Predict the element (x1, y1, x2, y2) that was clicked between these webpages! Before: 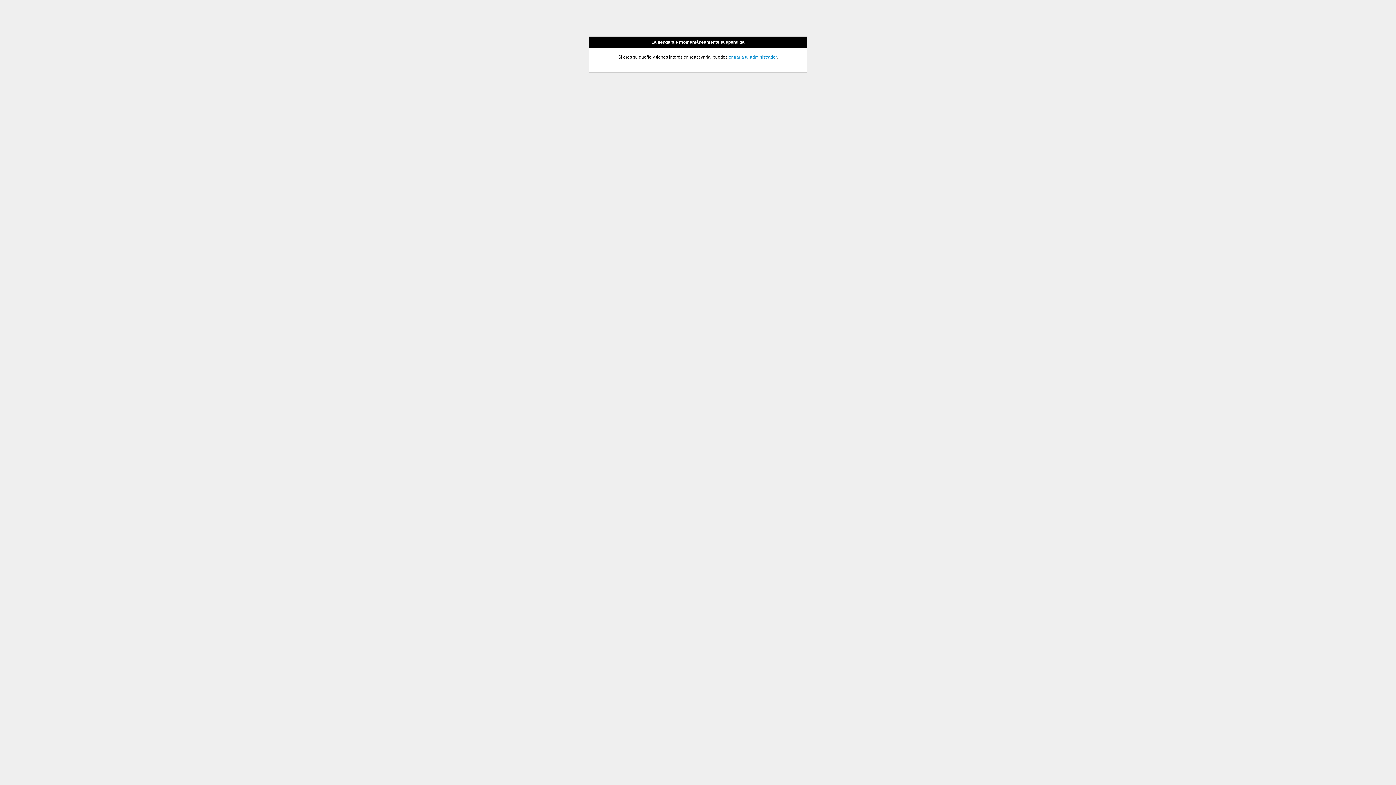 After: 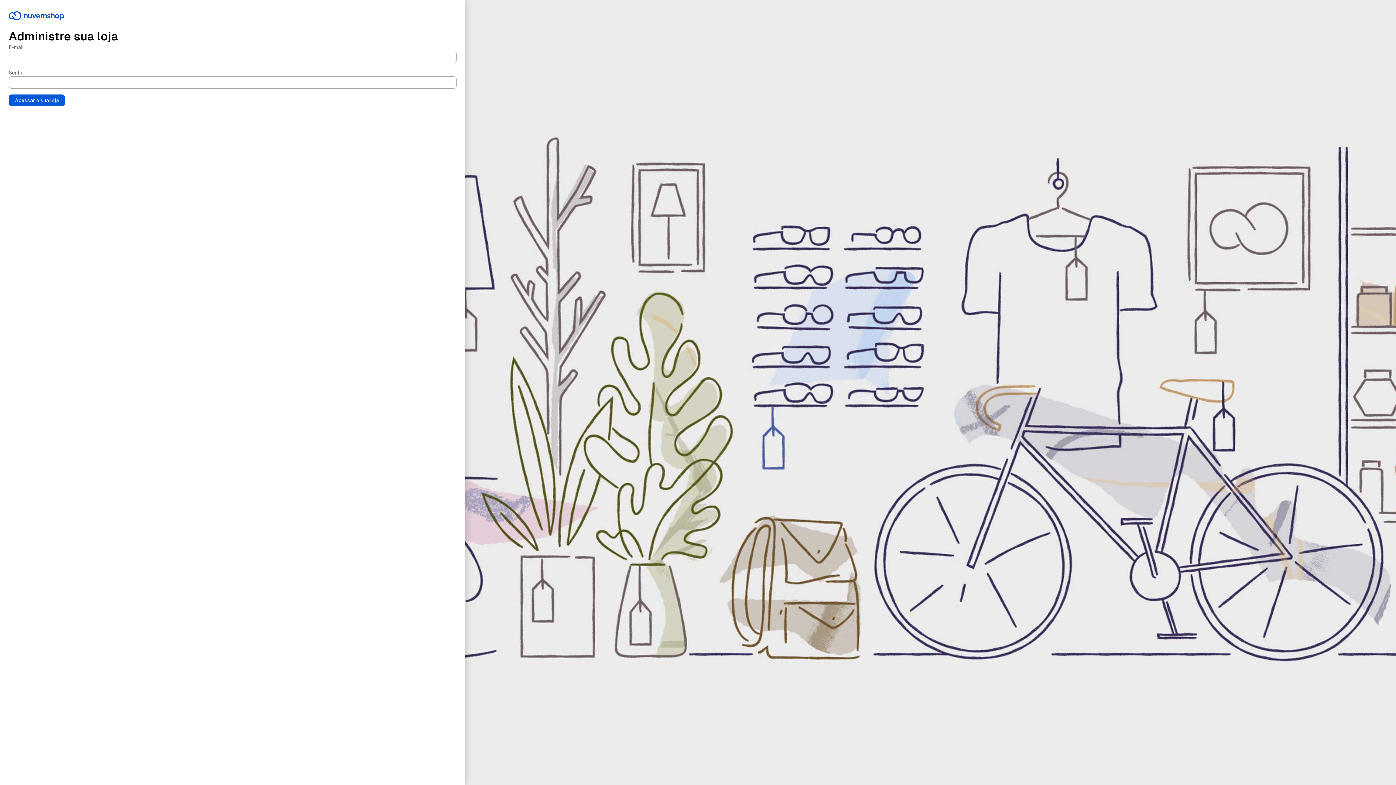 Action: bbox: (728, 54, 776, 59) label: entrar a tu administrador